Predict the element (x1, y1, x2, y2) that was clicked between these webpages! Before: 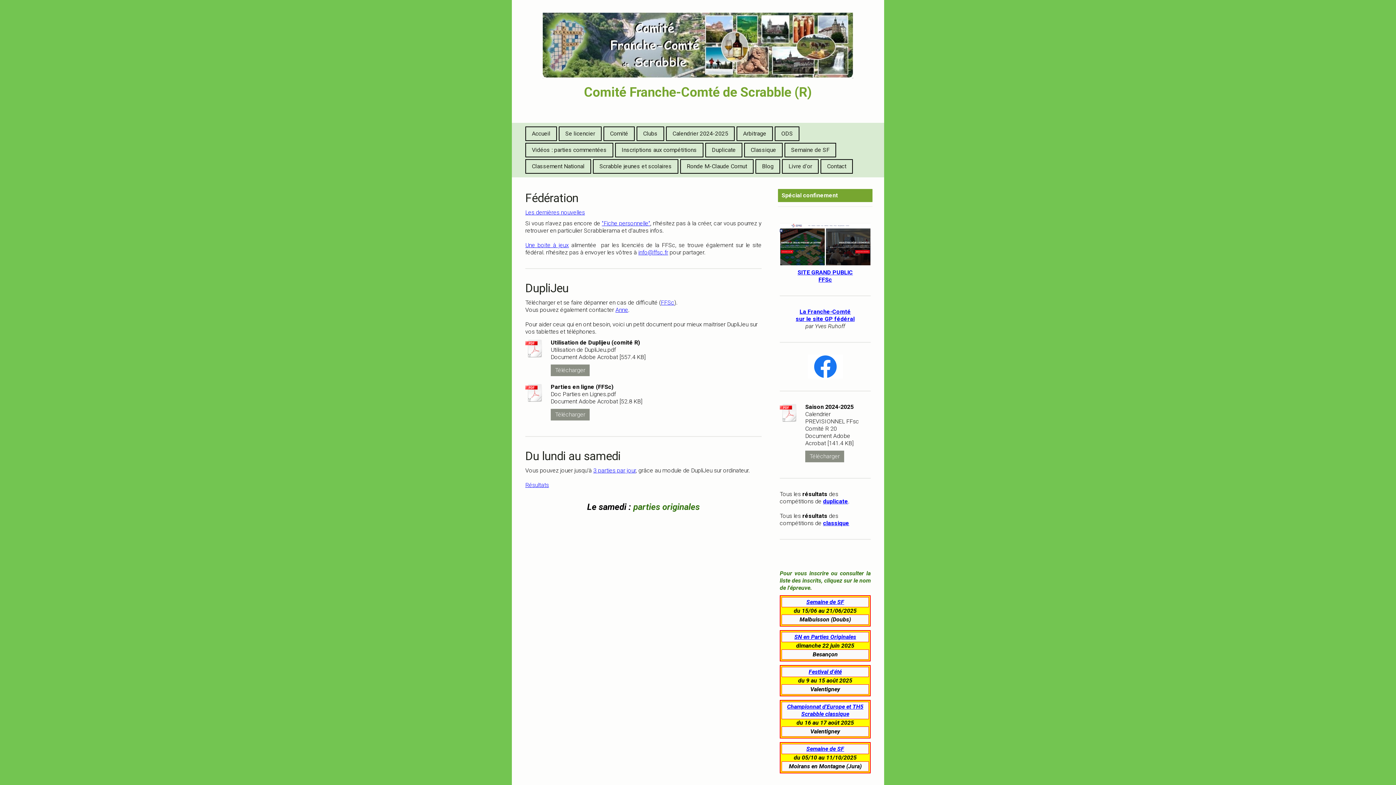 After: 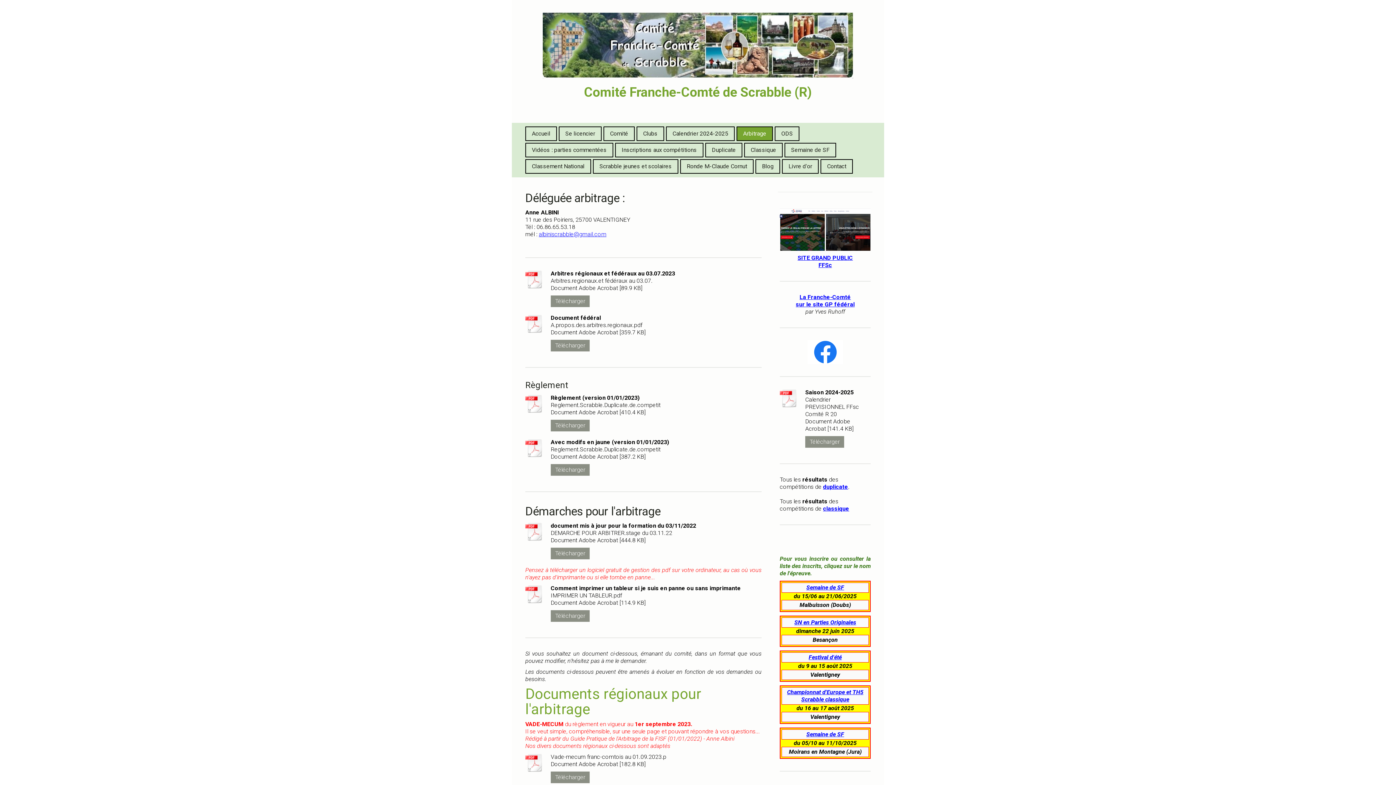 Action: bbox: (737, 127, 772, 140) label: Arbitrage